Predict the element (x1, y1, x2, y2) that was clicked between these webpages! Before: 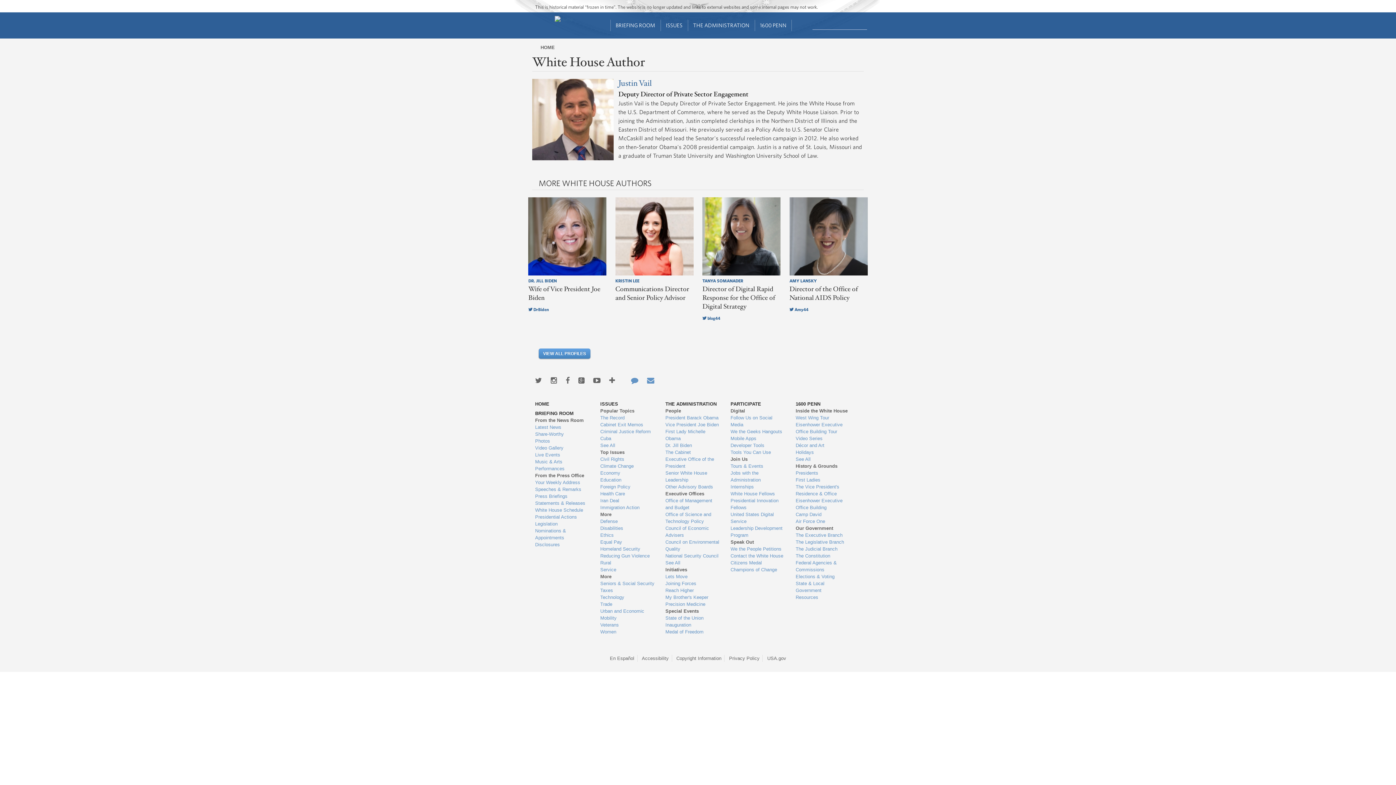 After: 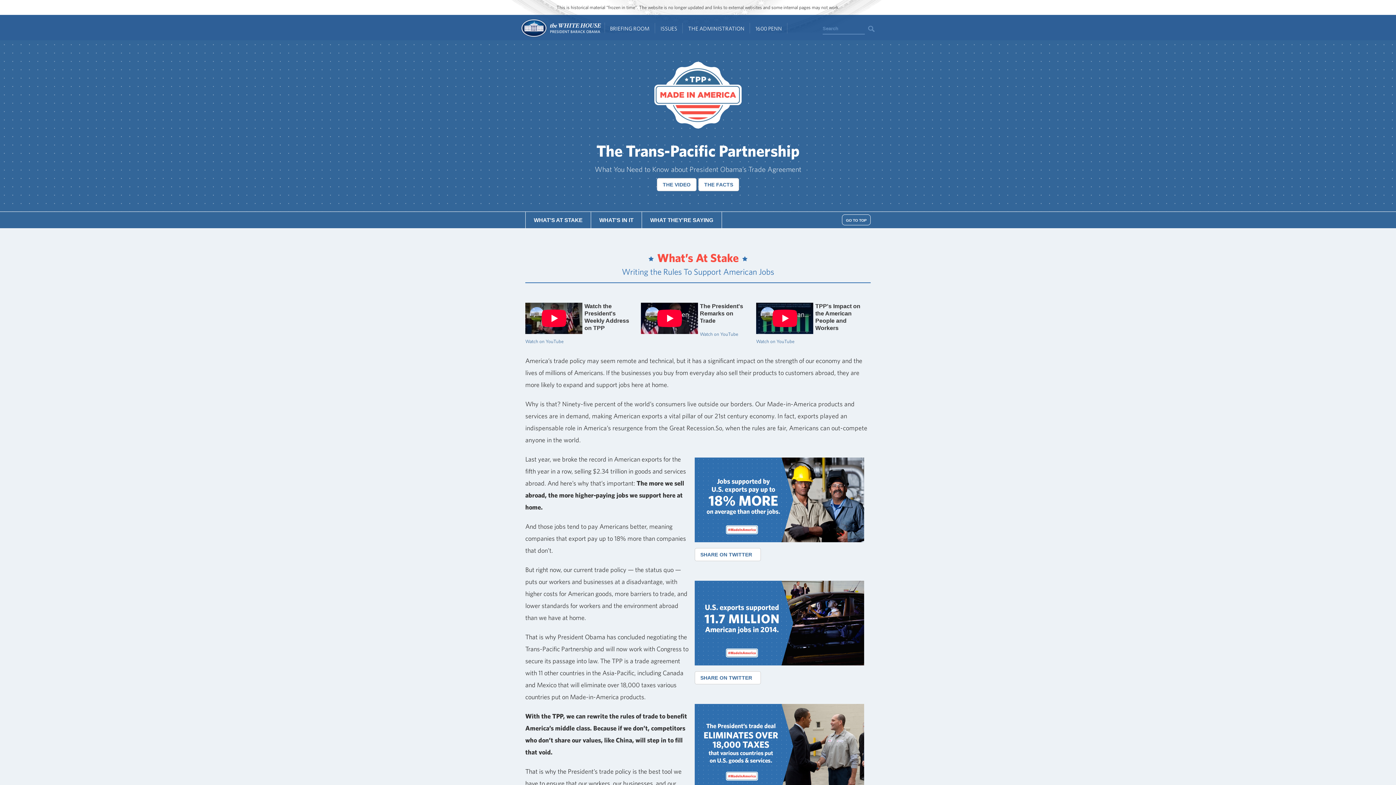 Action: label: Trade bbox: (600, 600, 654, 607)